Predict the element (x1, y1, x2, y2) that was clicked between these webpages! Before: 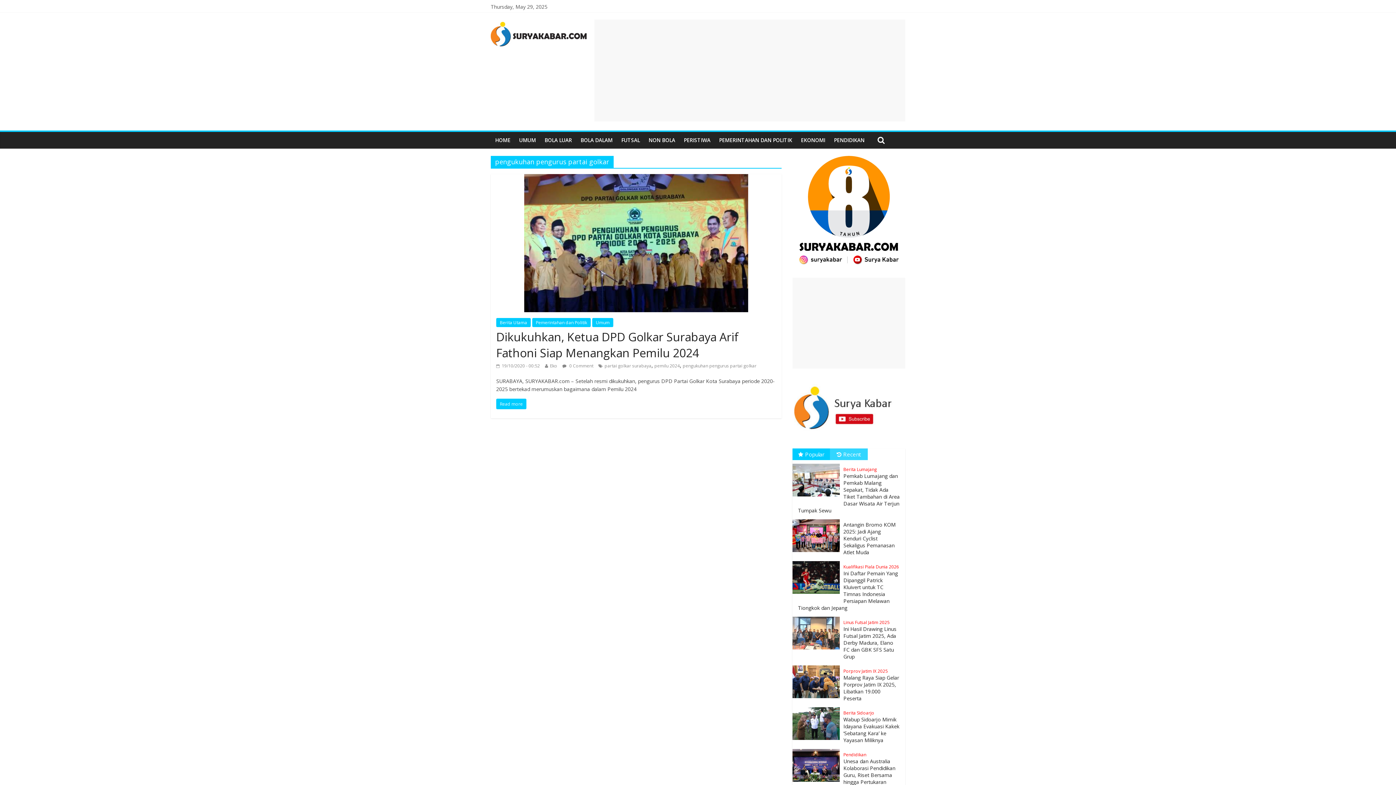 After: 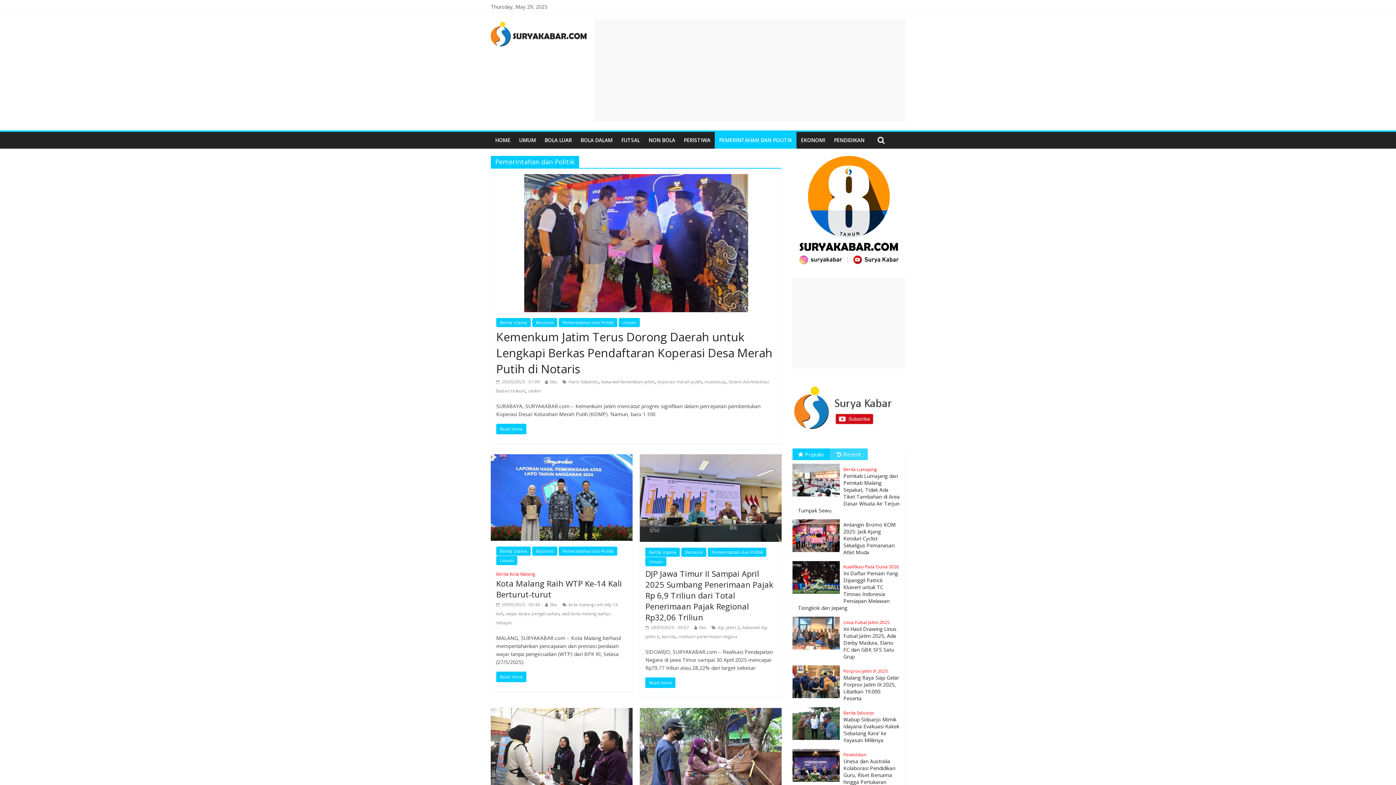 Action: label: Pemerintahan dan Politik bbox: (532, 318, 590, 327)